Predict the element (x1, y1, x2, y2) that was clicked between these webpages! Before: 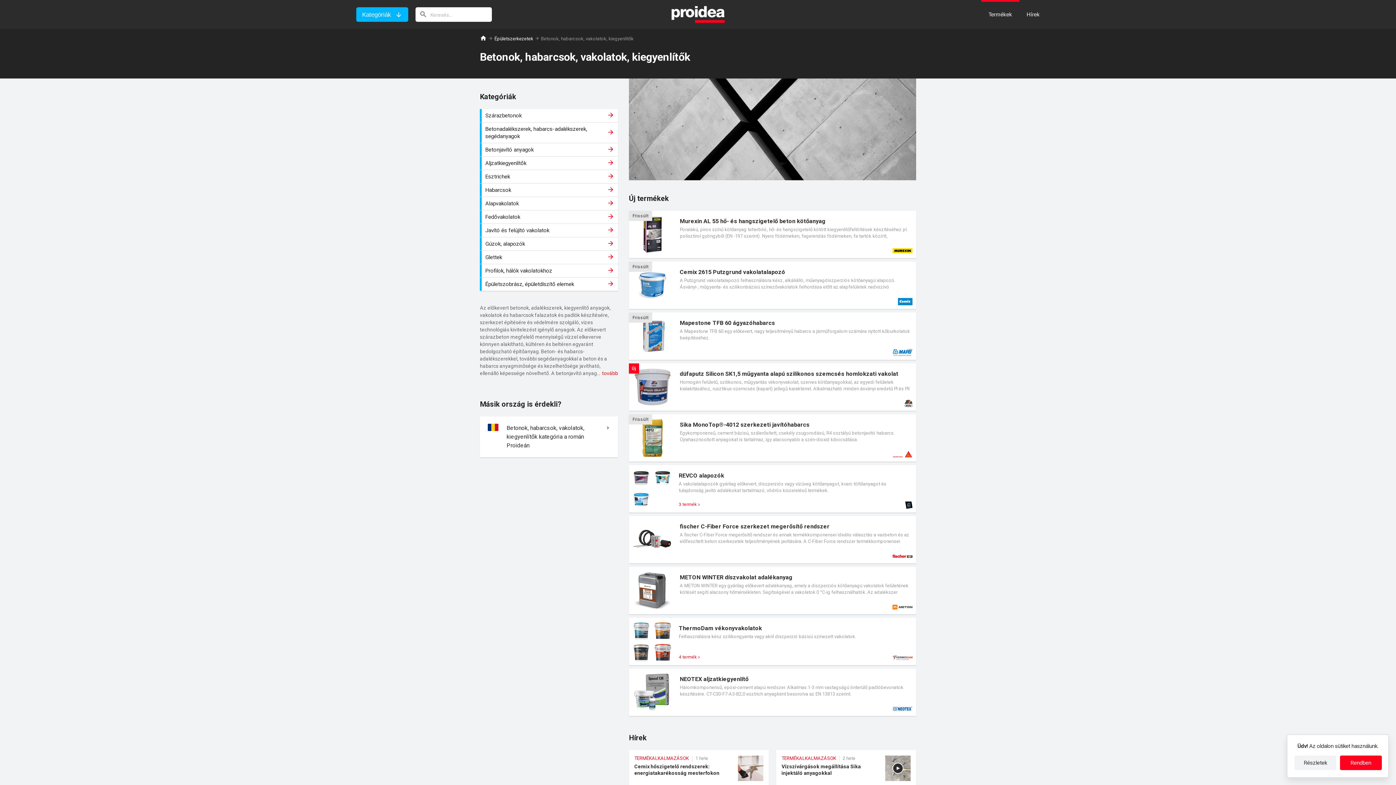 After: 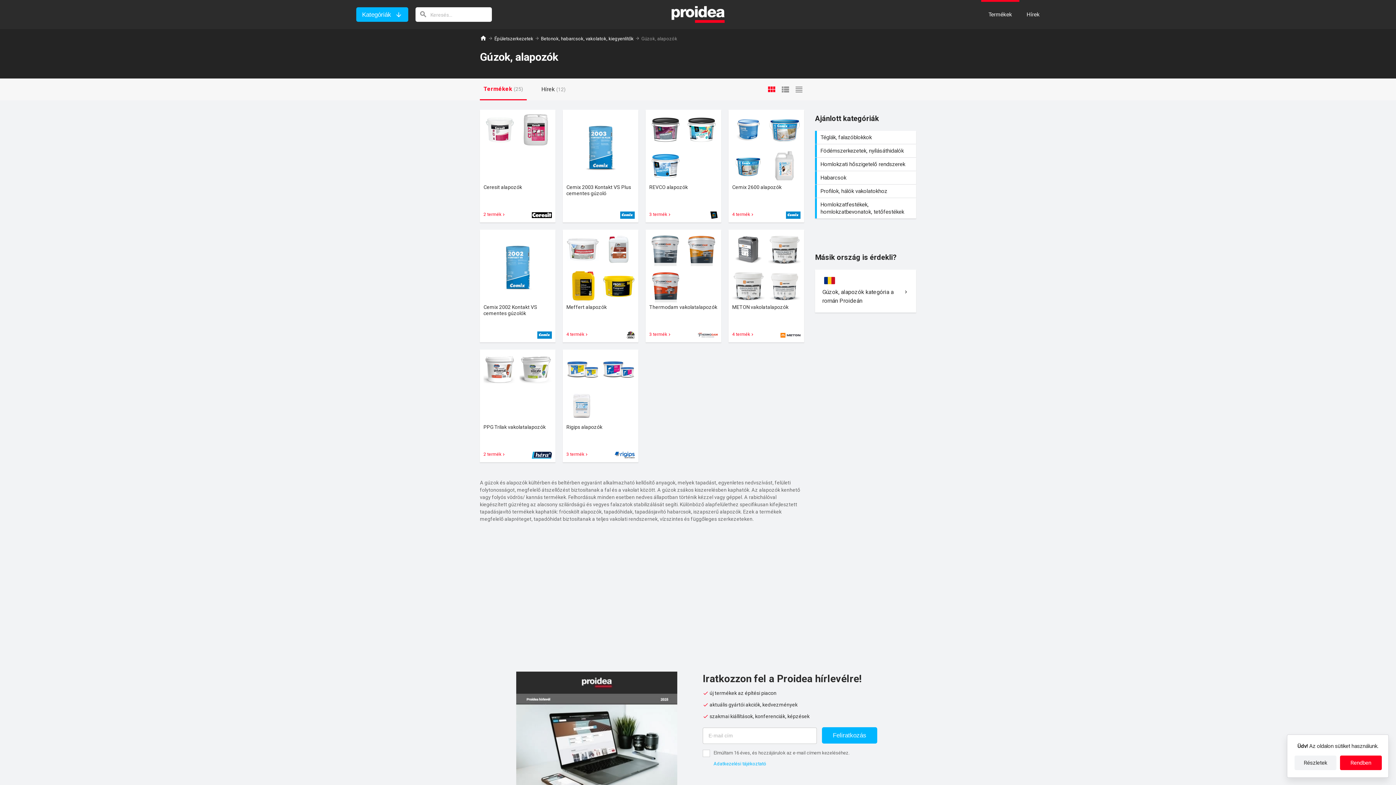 Action: label: Gúzok, alapozók bbox: (481, 237, 618, 250)